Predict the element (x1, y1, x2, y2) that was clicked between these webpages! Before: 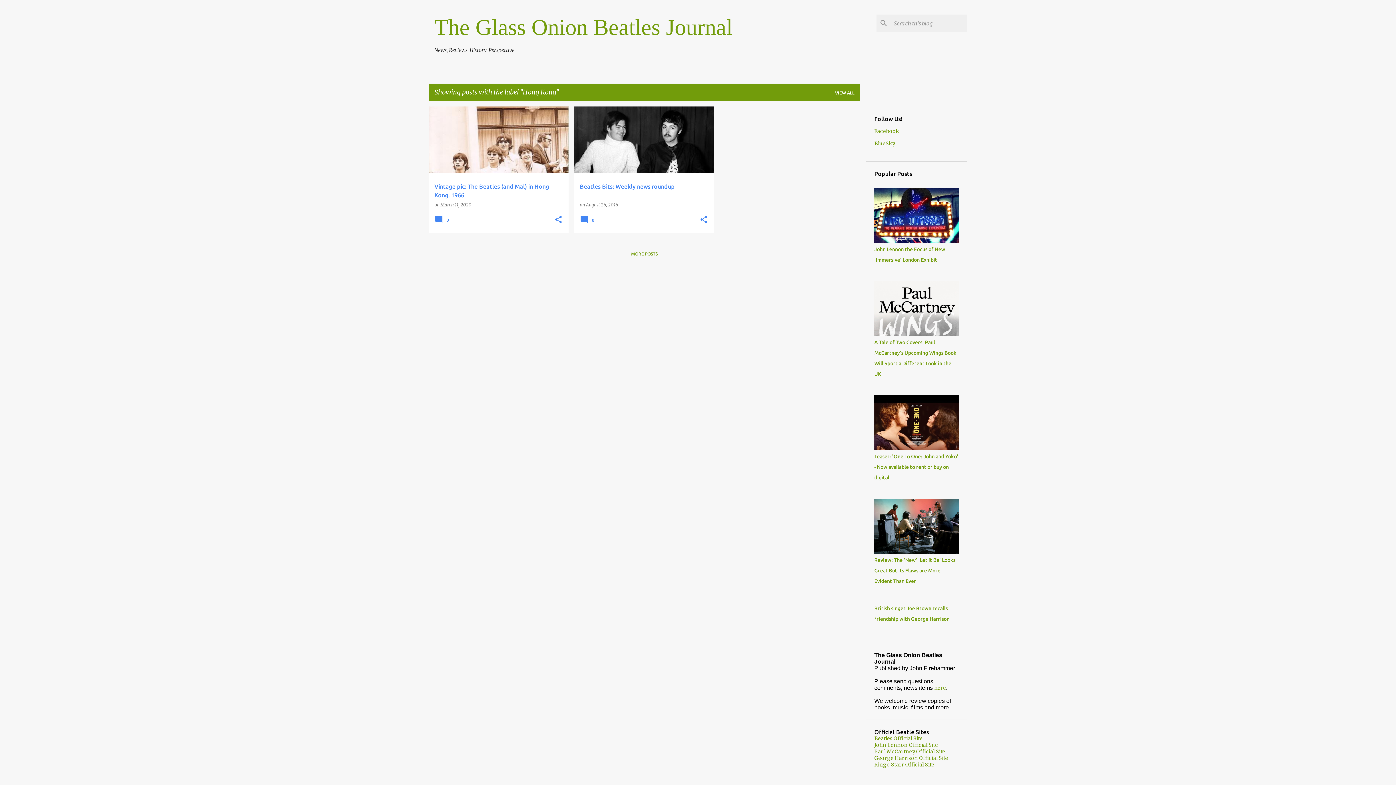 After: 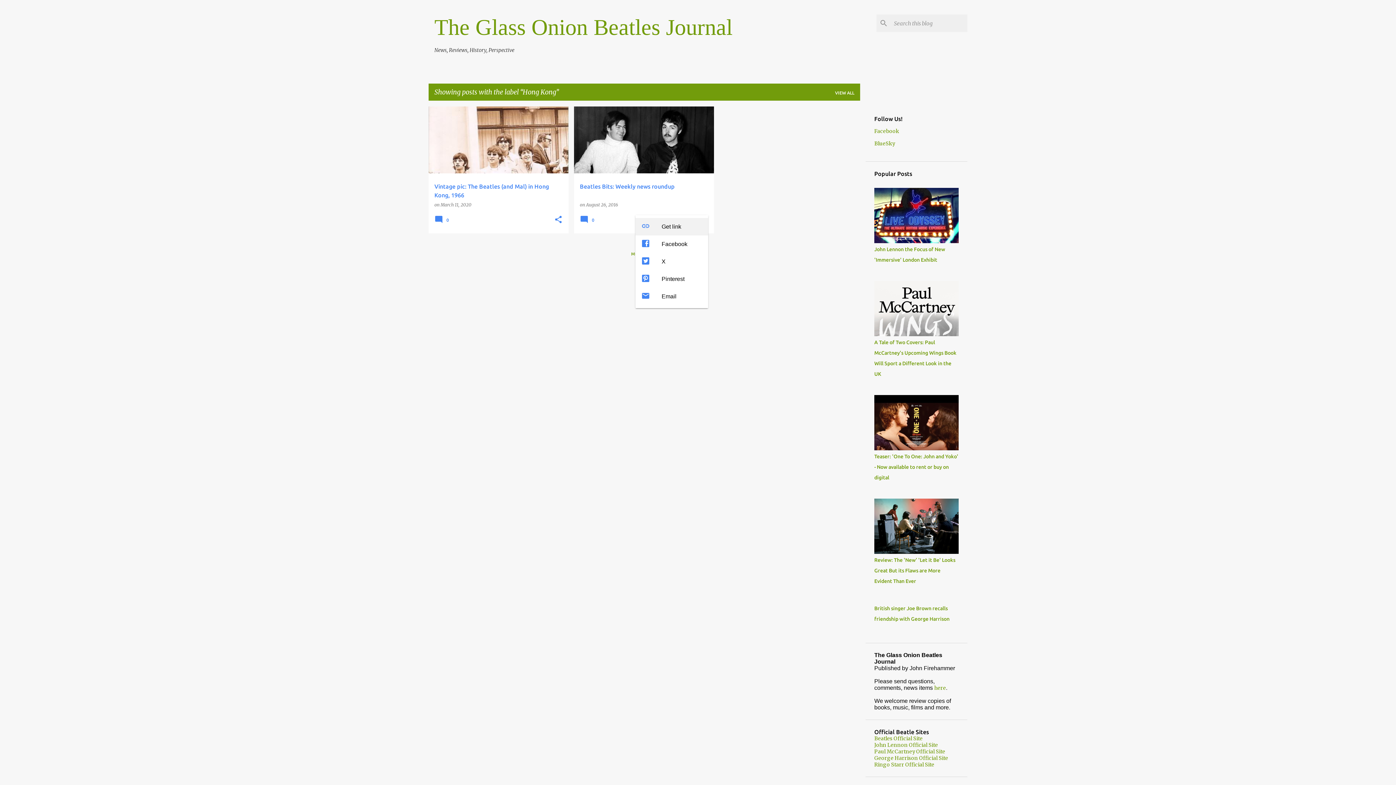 Action: label: Share bbox: (699, 215, 708, 224)